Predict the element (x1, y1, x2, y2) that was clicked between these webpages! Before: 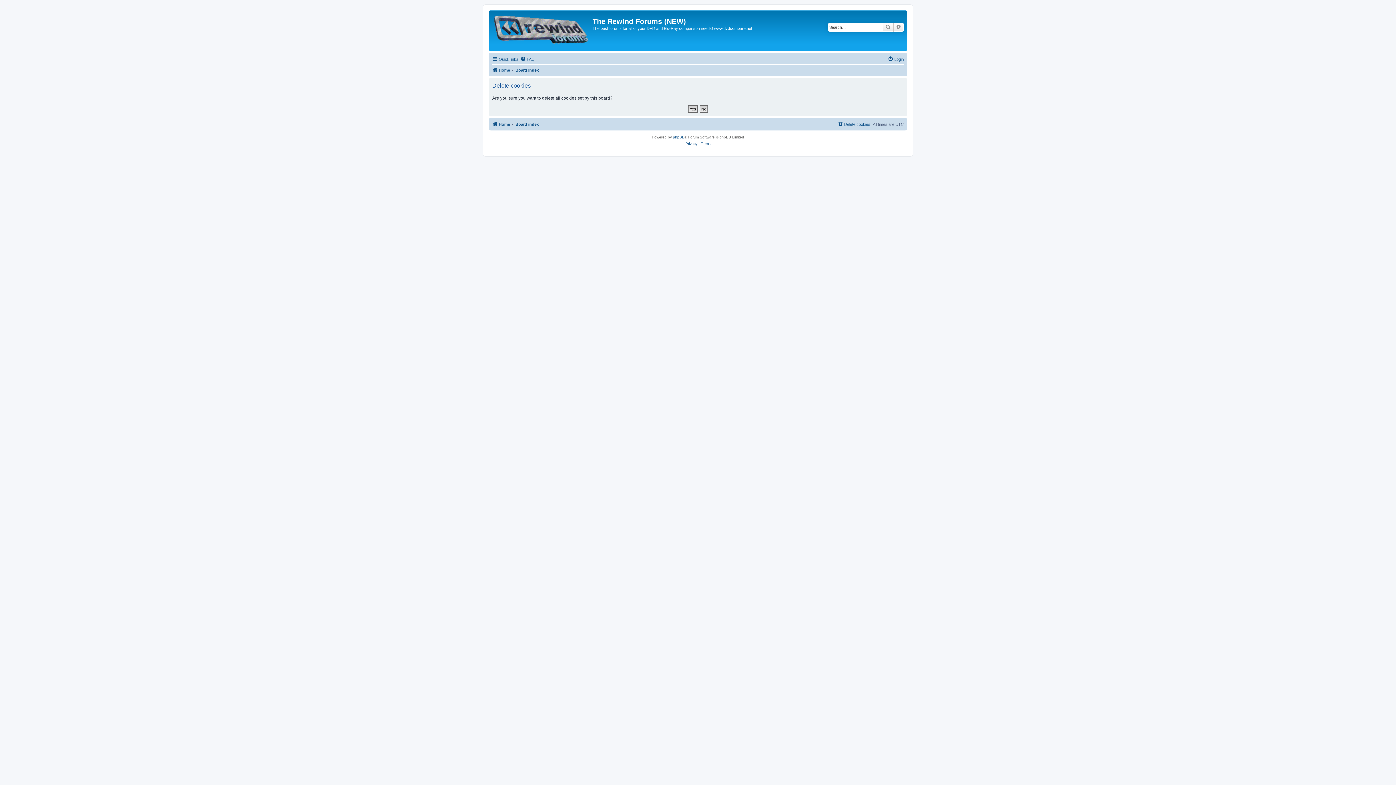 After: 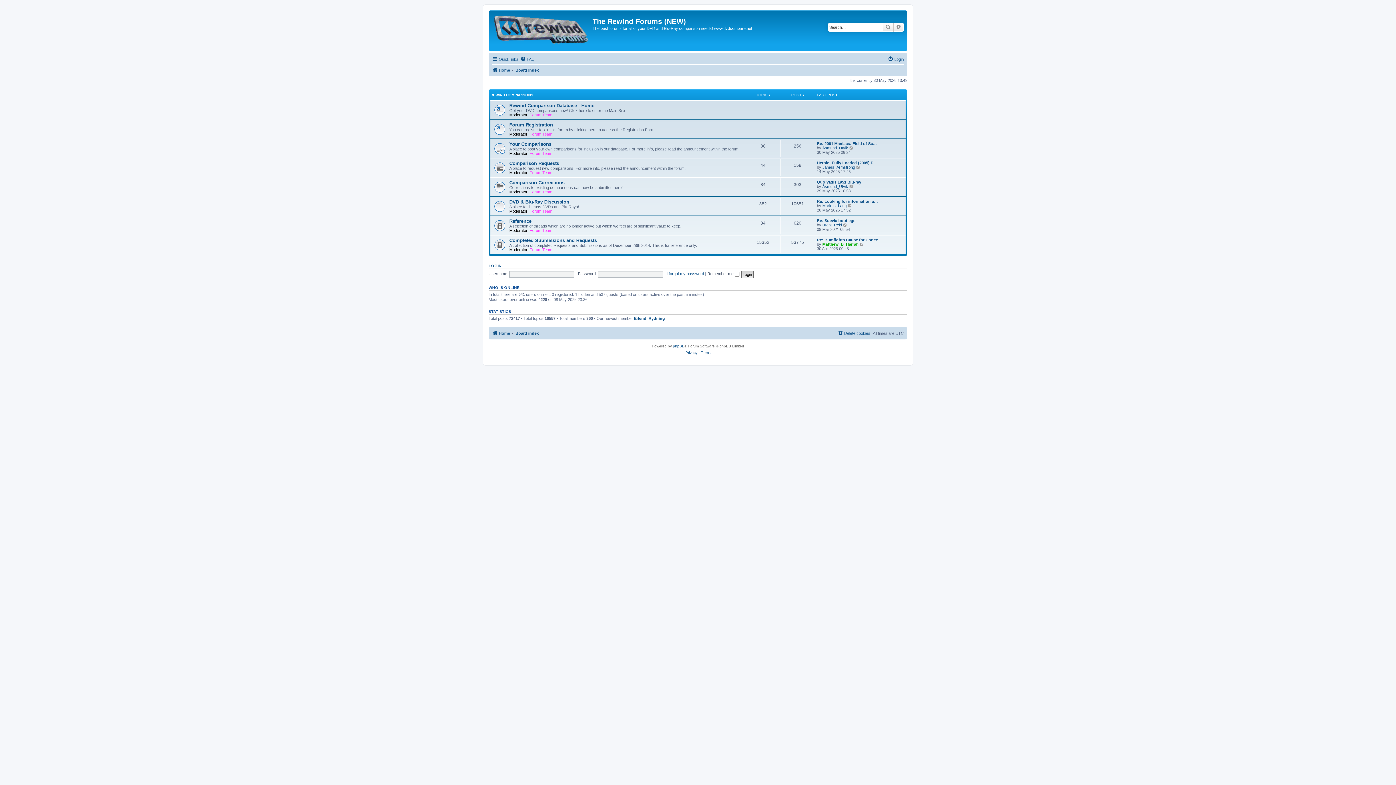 Action: bbox: (515, 65, 538, 74) label: Board index